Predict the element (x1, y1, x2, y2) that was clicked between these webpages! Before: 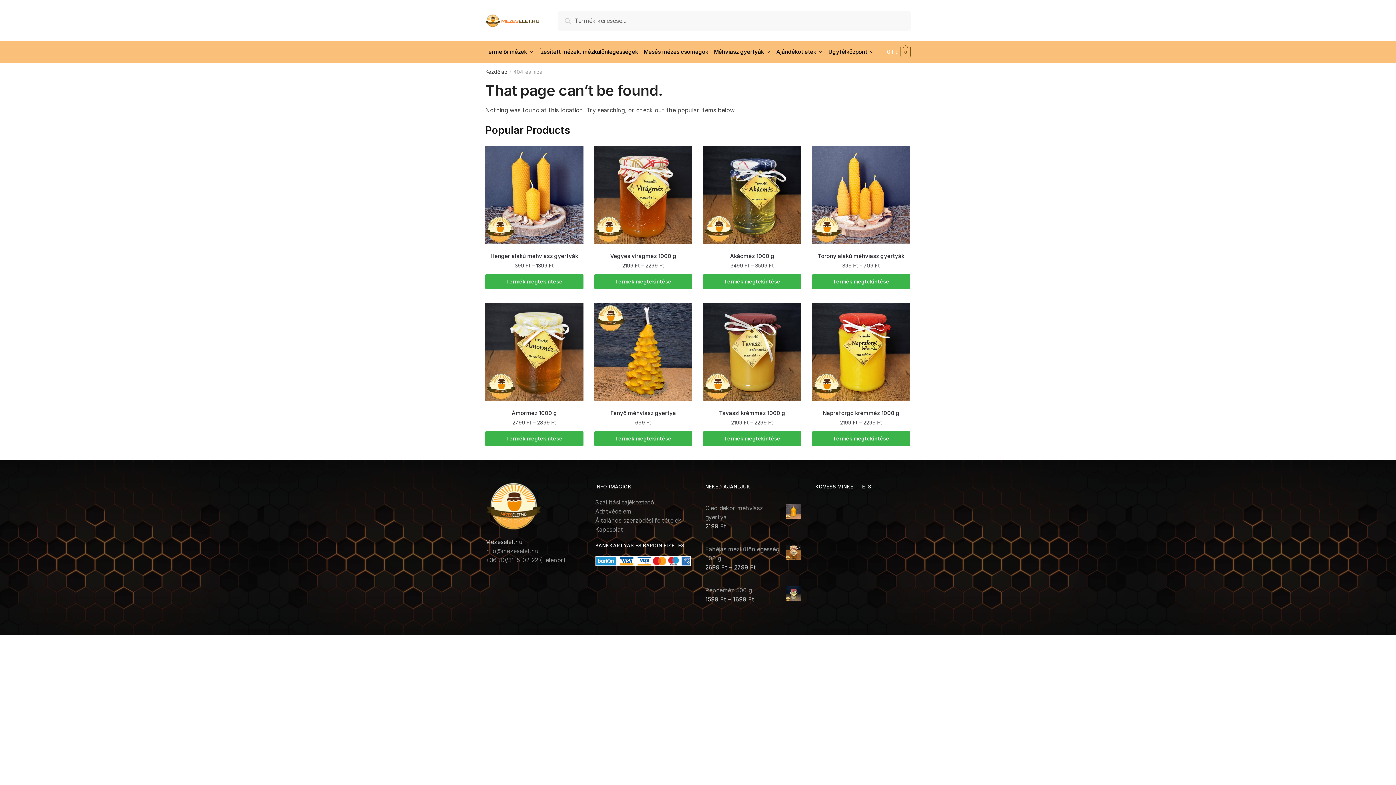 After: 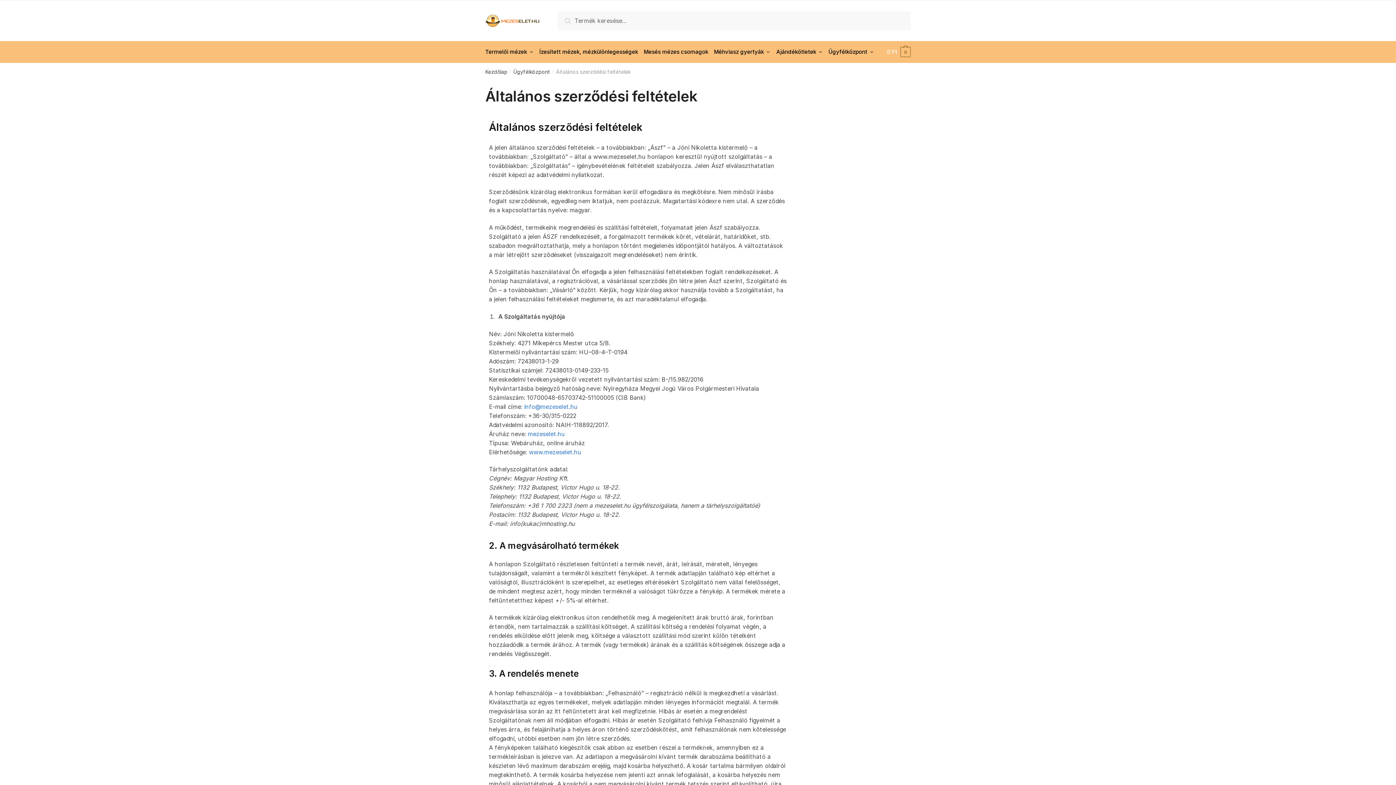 Action: bbox: (595, 556, 690, 566)